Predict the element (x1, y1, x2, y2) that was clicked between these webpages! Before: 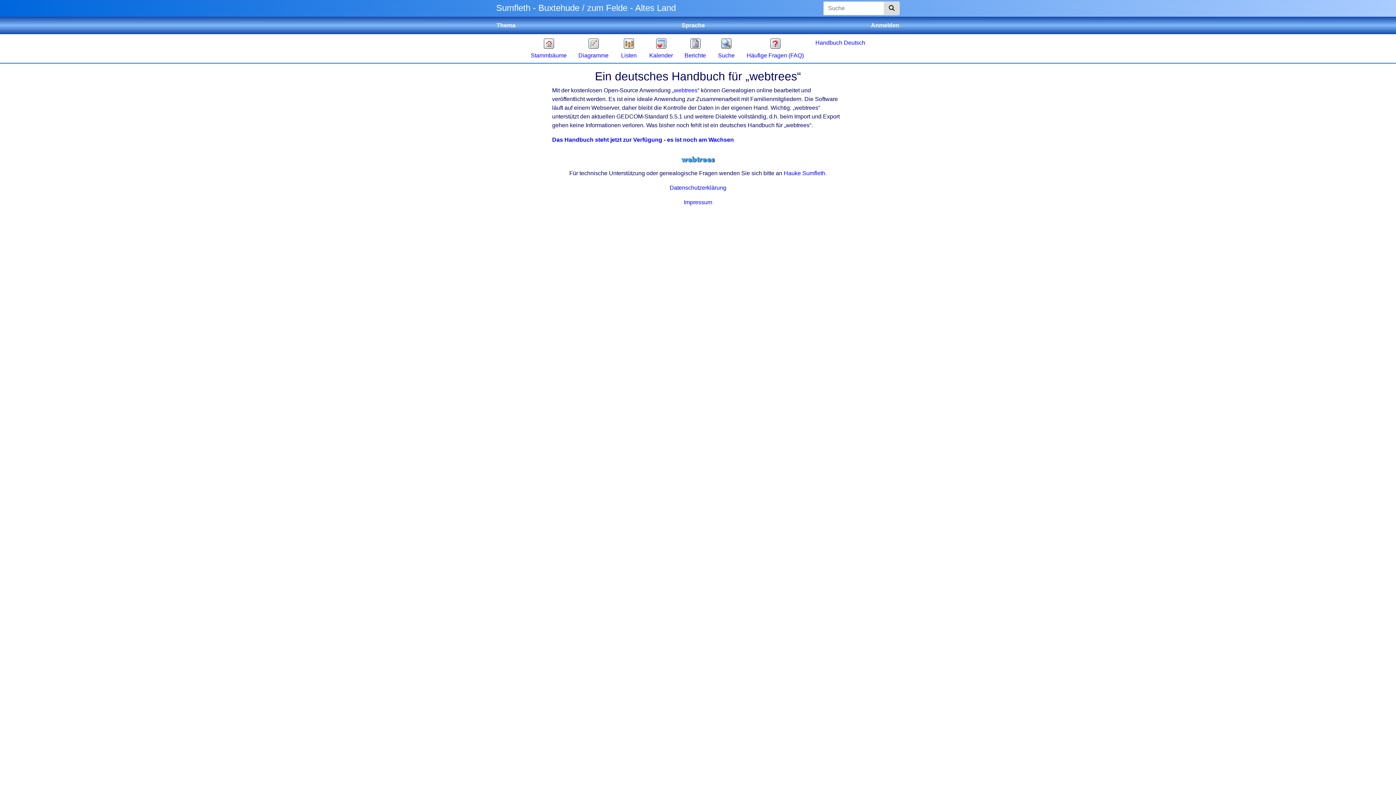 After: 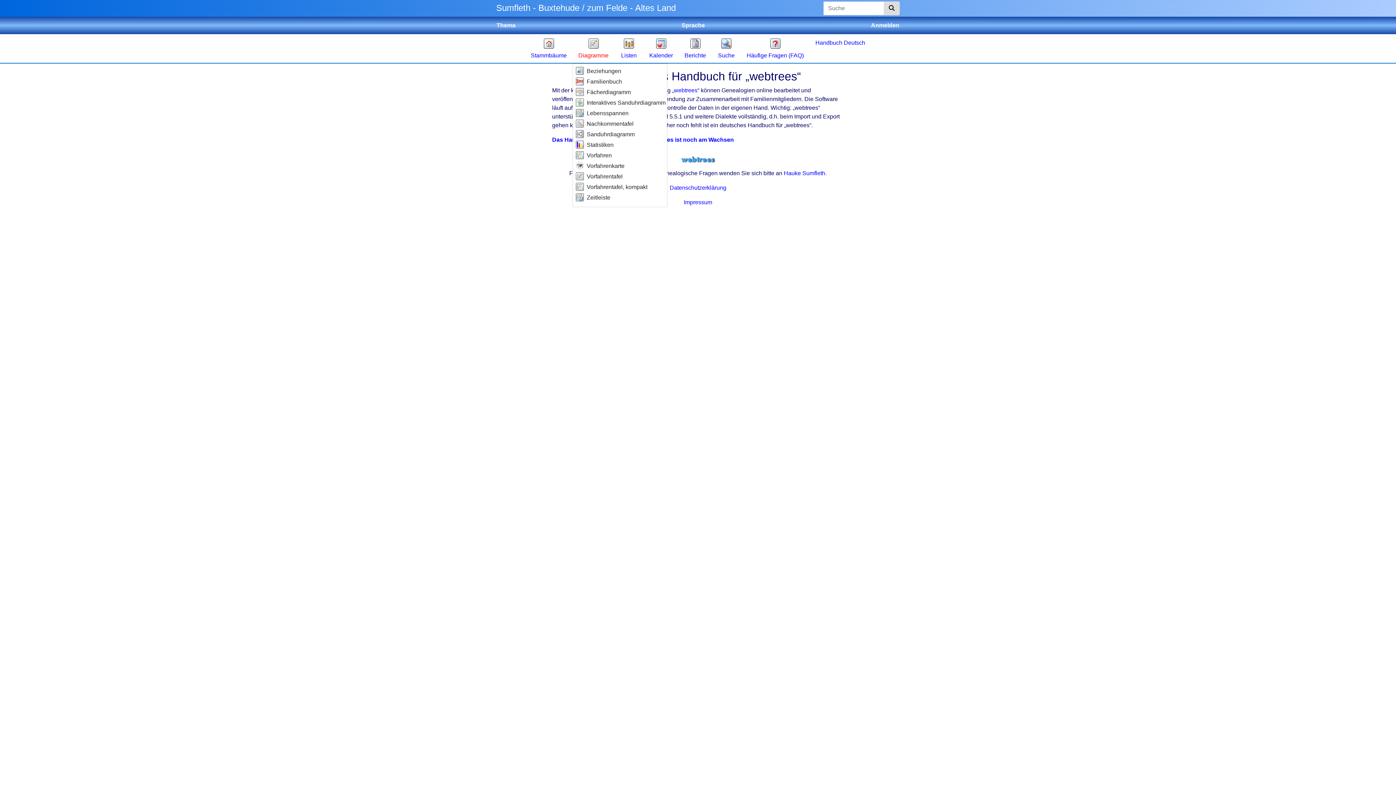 Action: bbox: (572, 35, 614, 62) label: Diagramme